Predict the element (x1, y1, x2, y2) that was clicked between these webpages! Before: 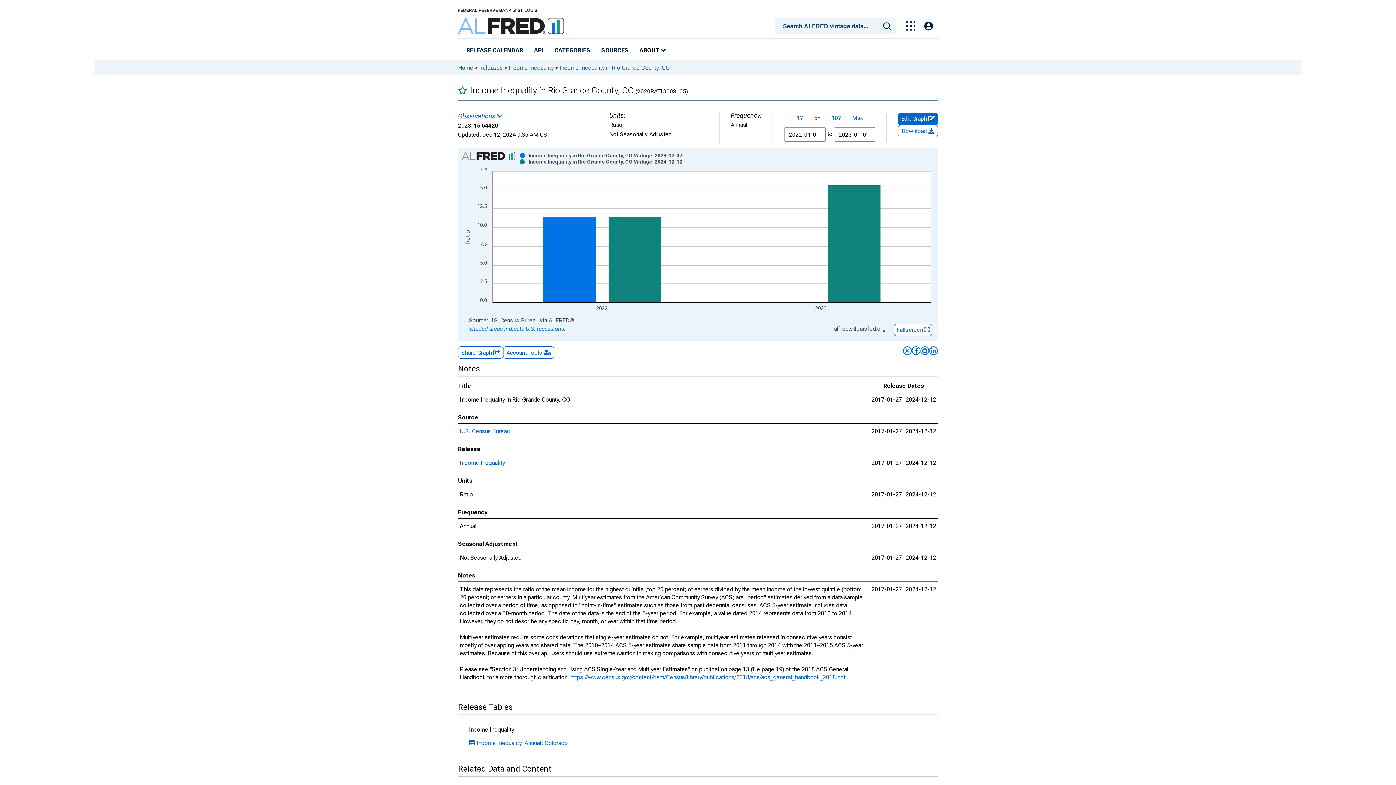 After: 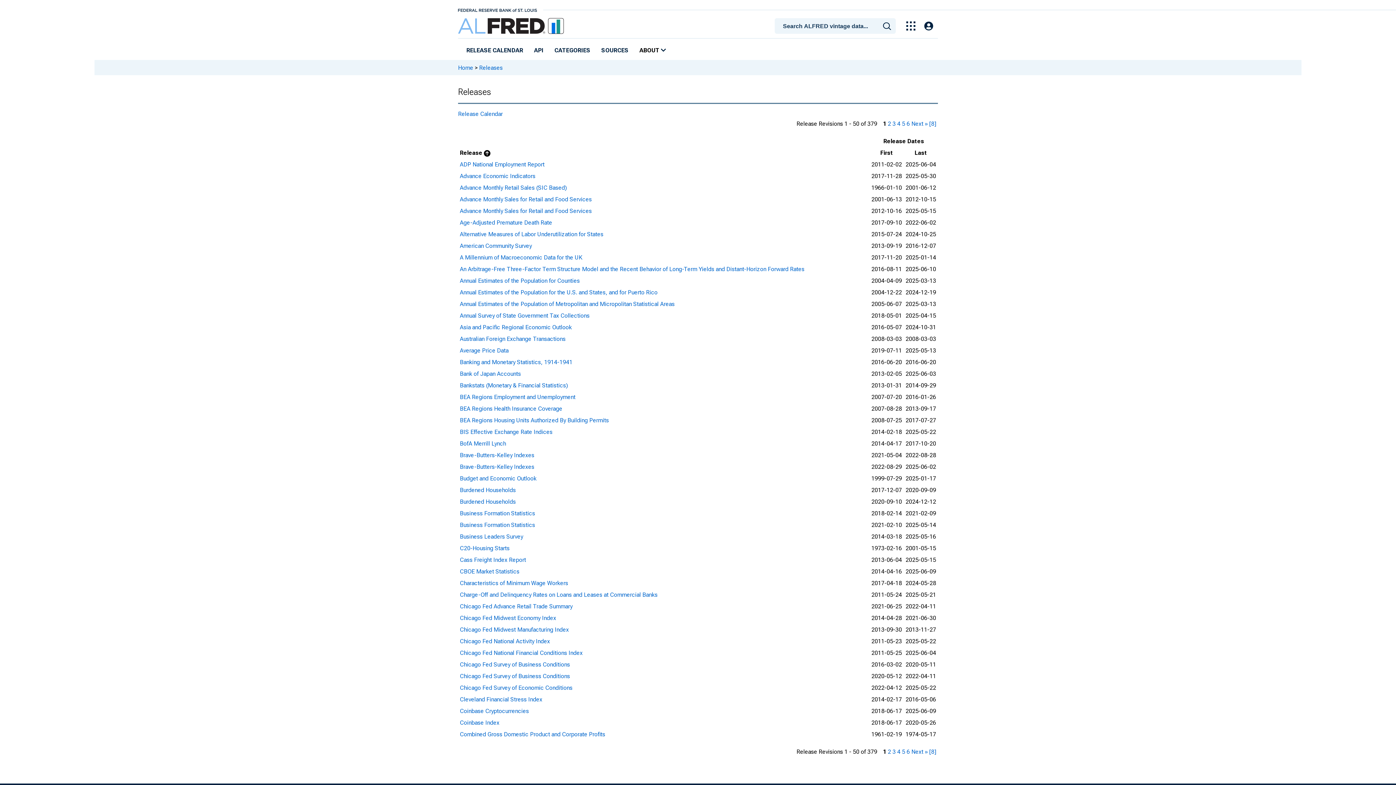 Action: bbox: (464, 44, 525, 57) label: RELEASE CALENDAR